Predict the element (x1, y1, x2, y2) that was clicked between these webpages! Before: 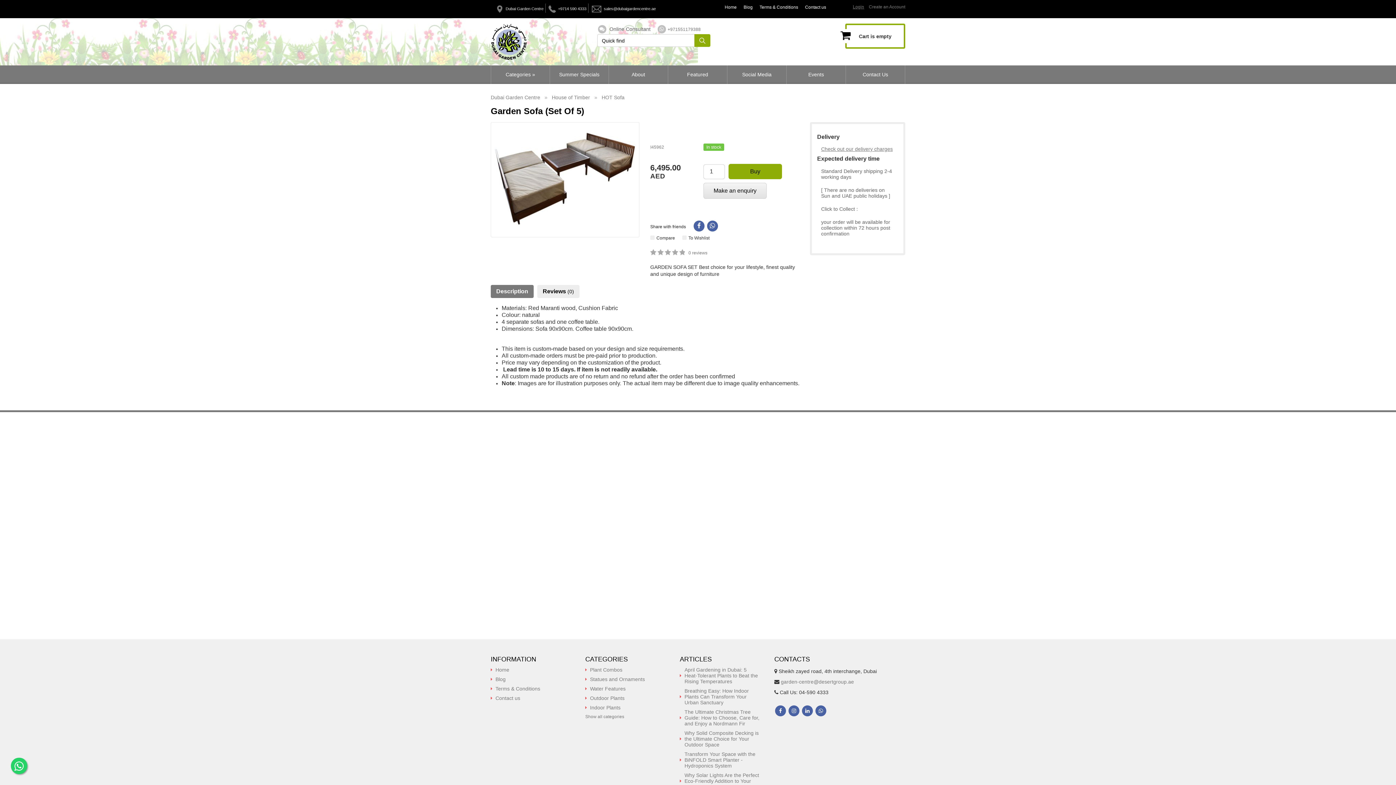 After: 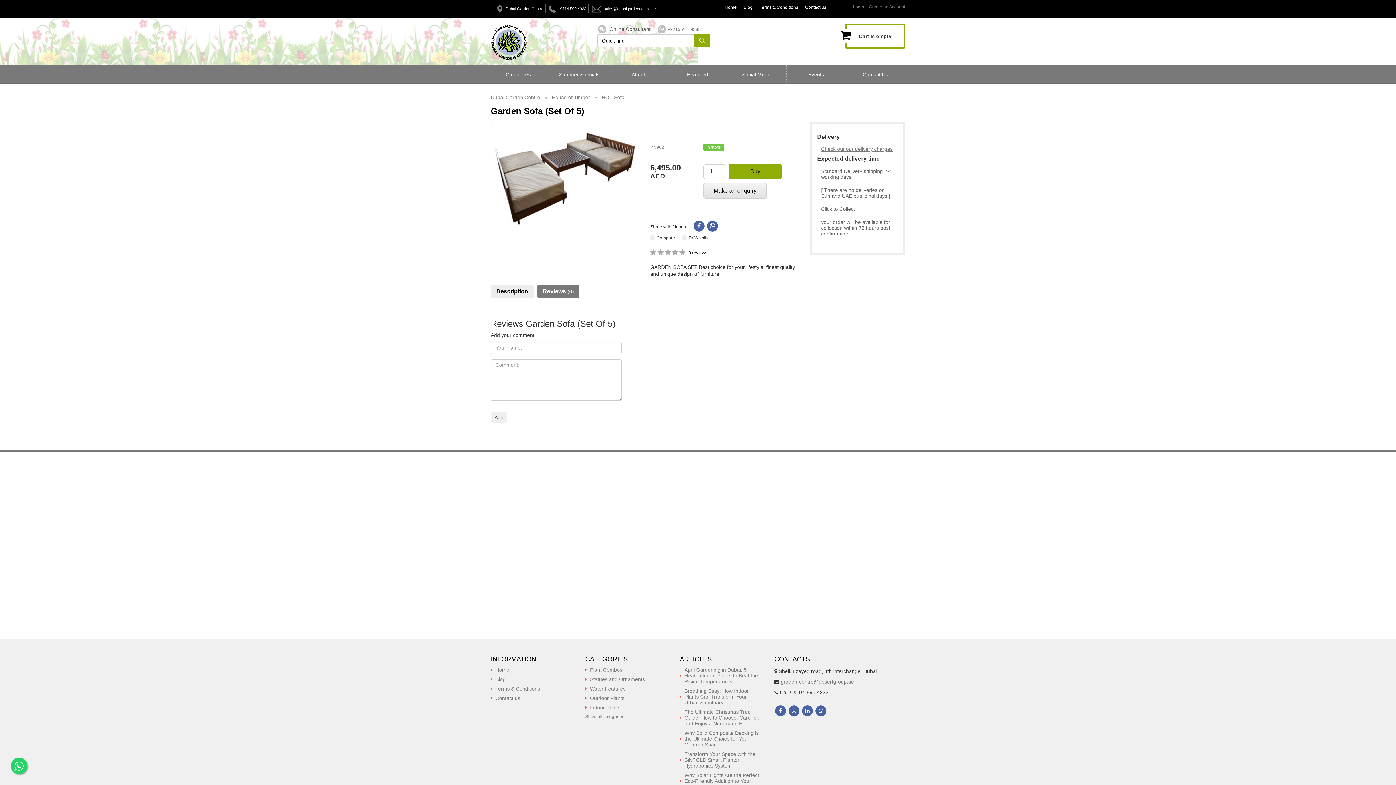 Action: bbox: (688, 250, 707, 255) label: 0 reviews